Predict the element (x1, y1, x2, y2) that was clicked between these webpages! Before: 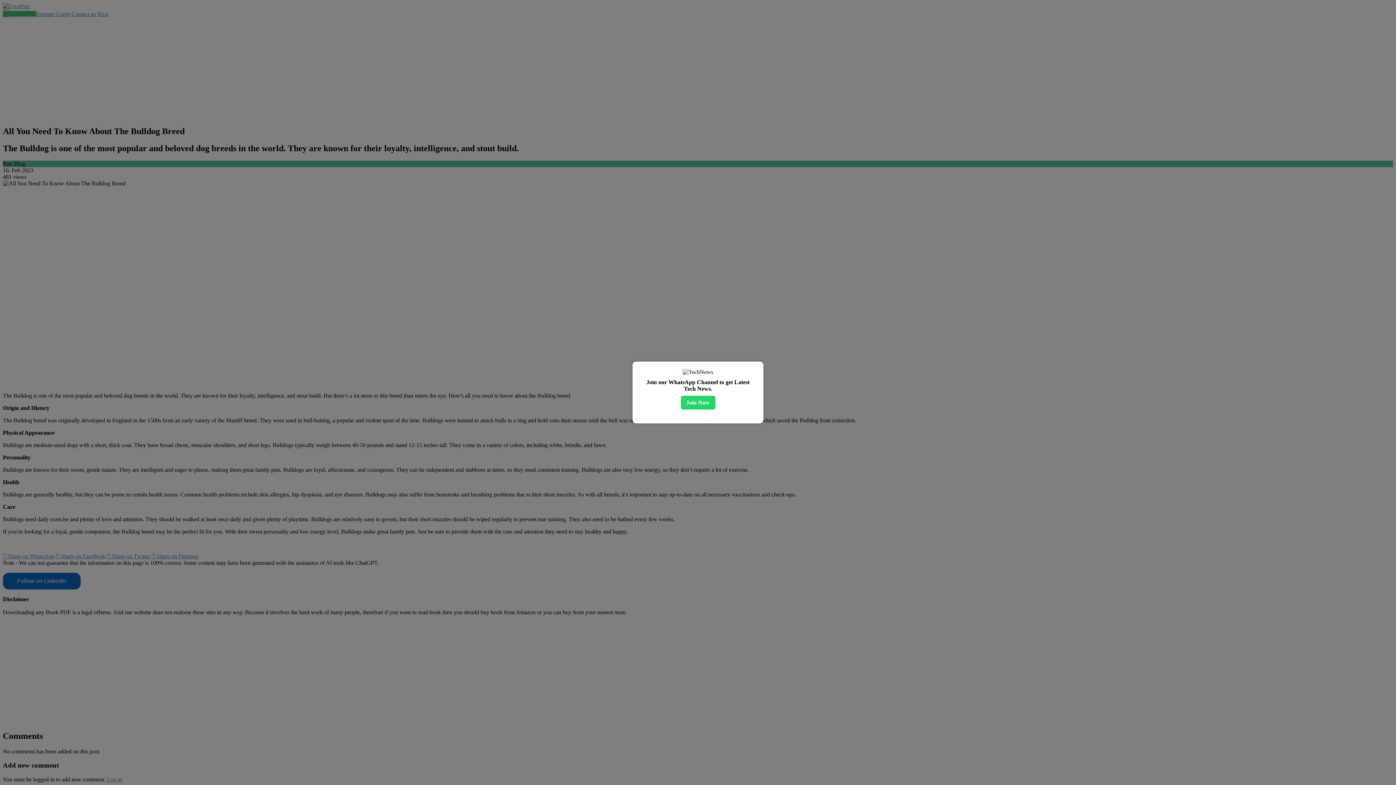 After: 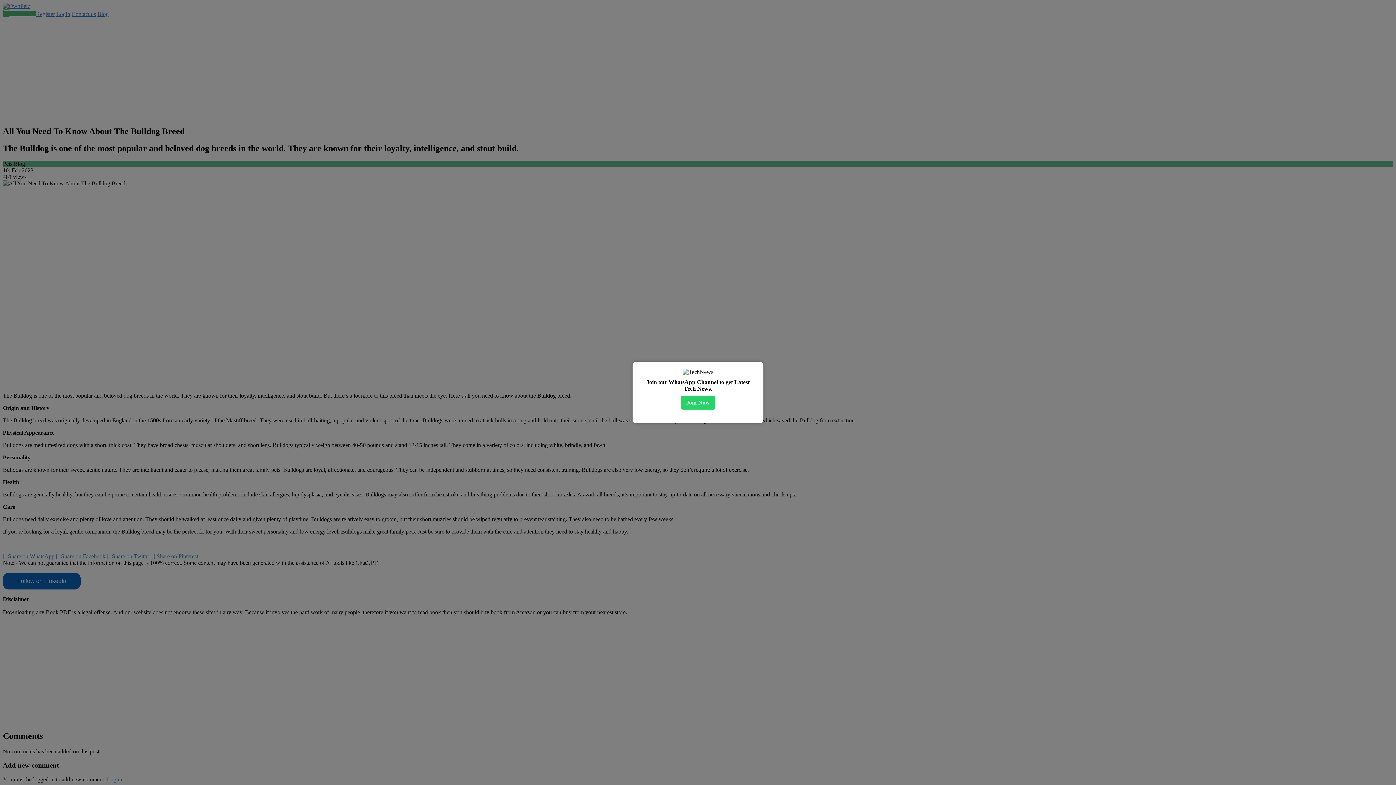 Action: label: Join Now bbox: (680, 396, 715, 409)